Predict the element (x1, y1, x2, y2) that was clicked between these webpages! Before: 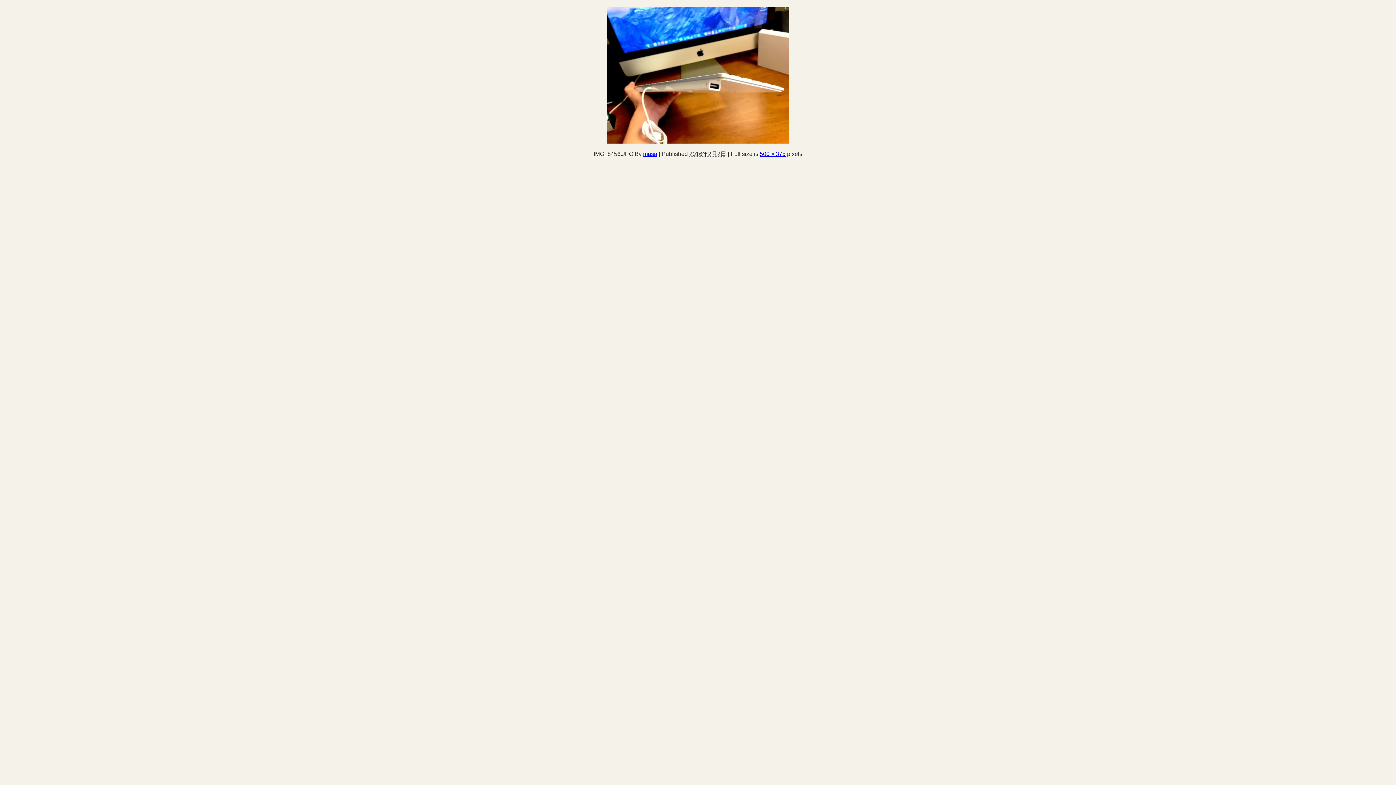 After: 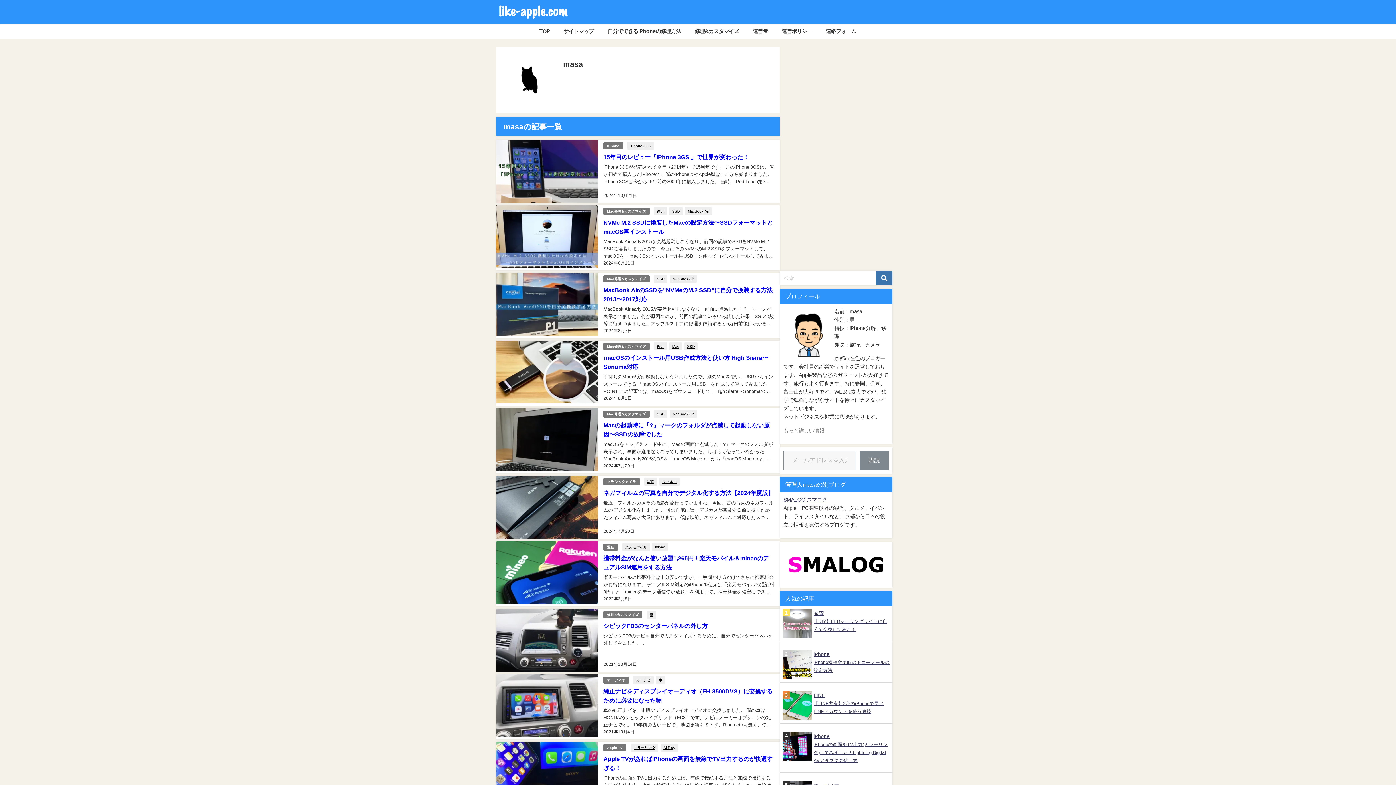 Action: label: masa bbox: (643, 150, 657, 156)